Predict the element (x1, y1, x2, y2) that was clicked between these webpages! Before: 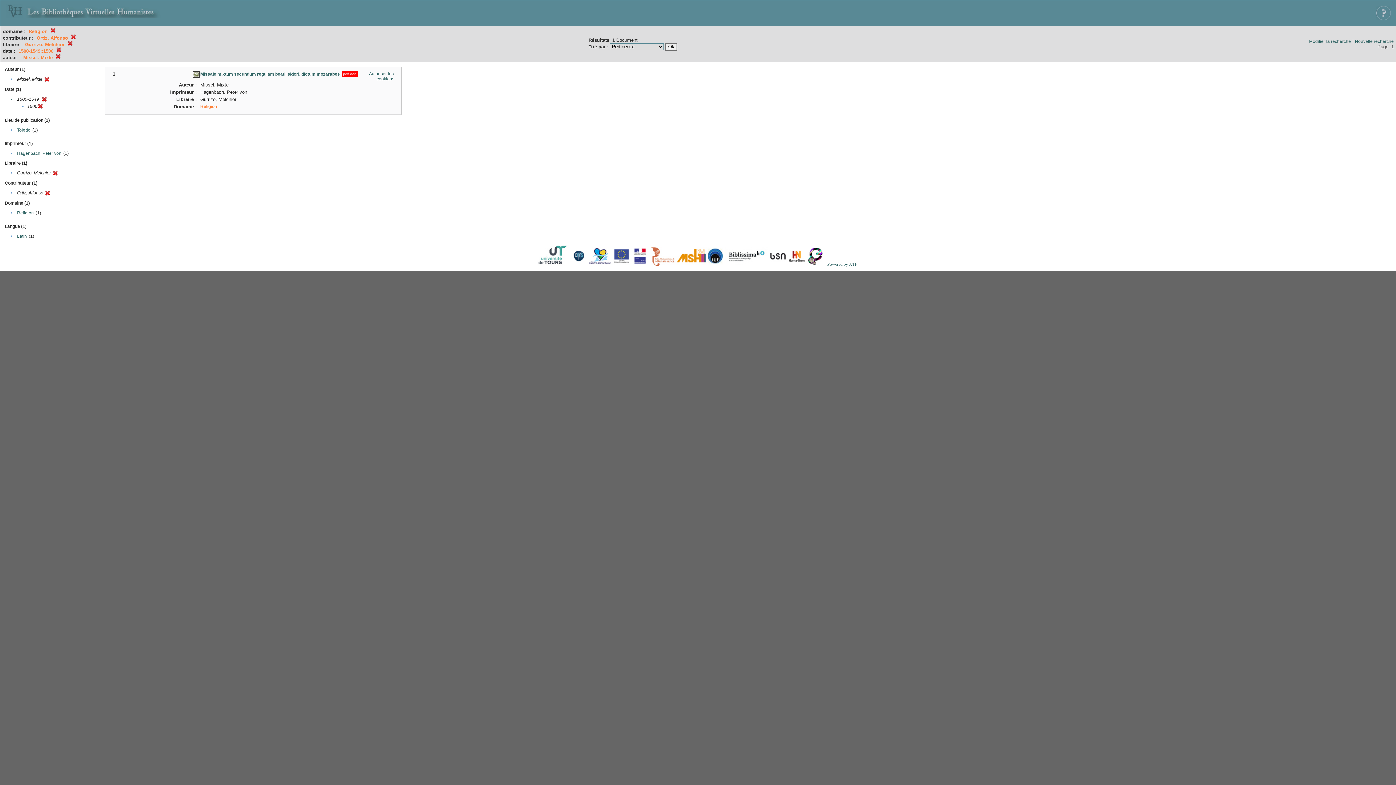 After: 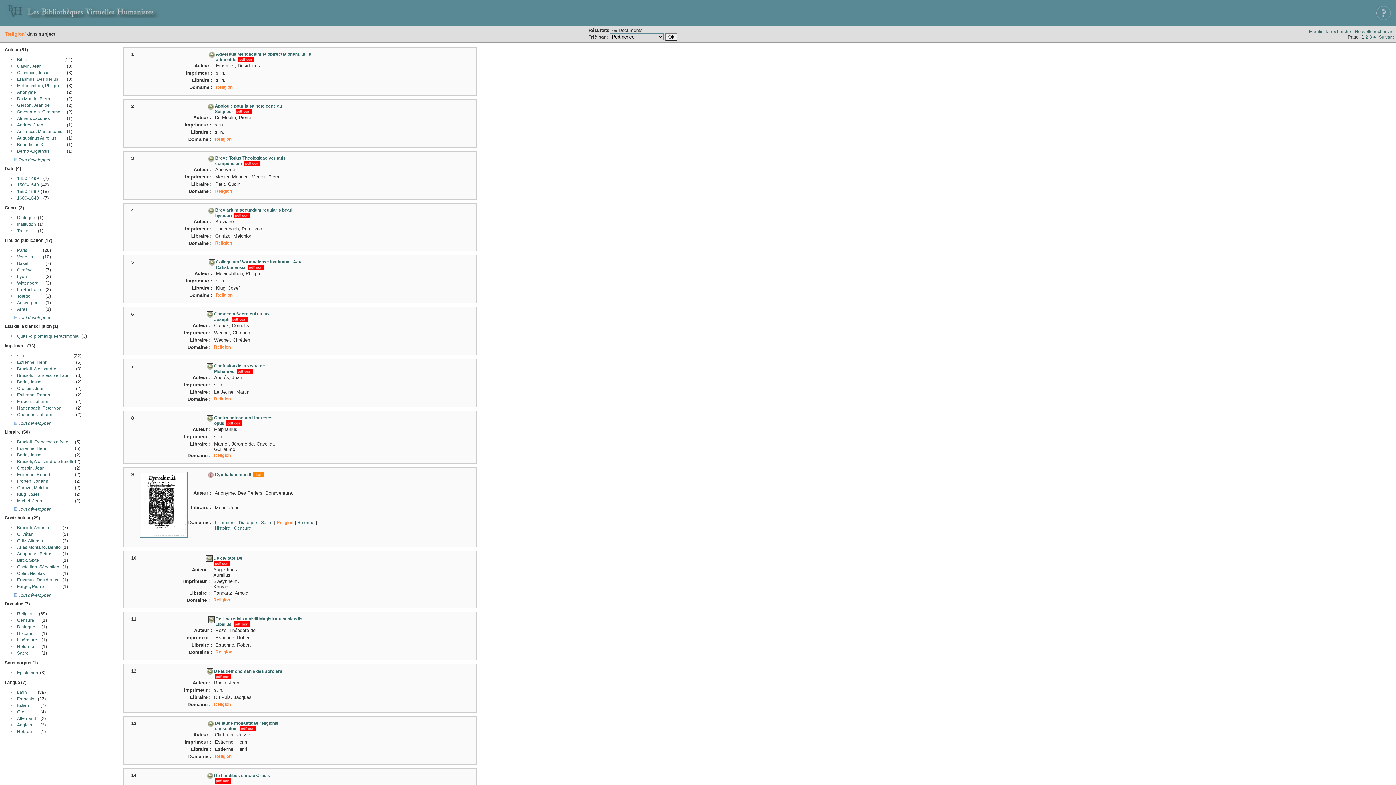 Action: bbox: (200, 104, 217, 109) label: Religion